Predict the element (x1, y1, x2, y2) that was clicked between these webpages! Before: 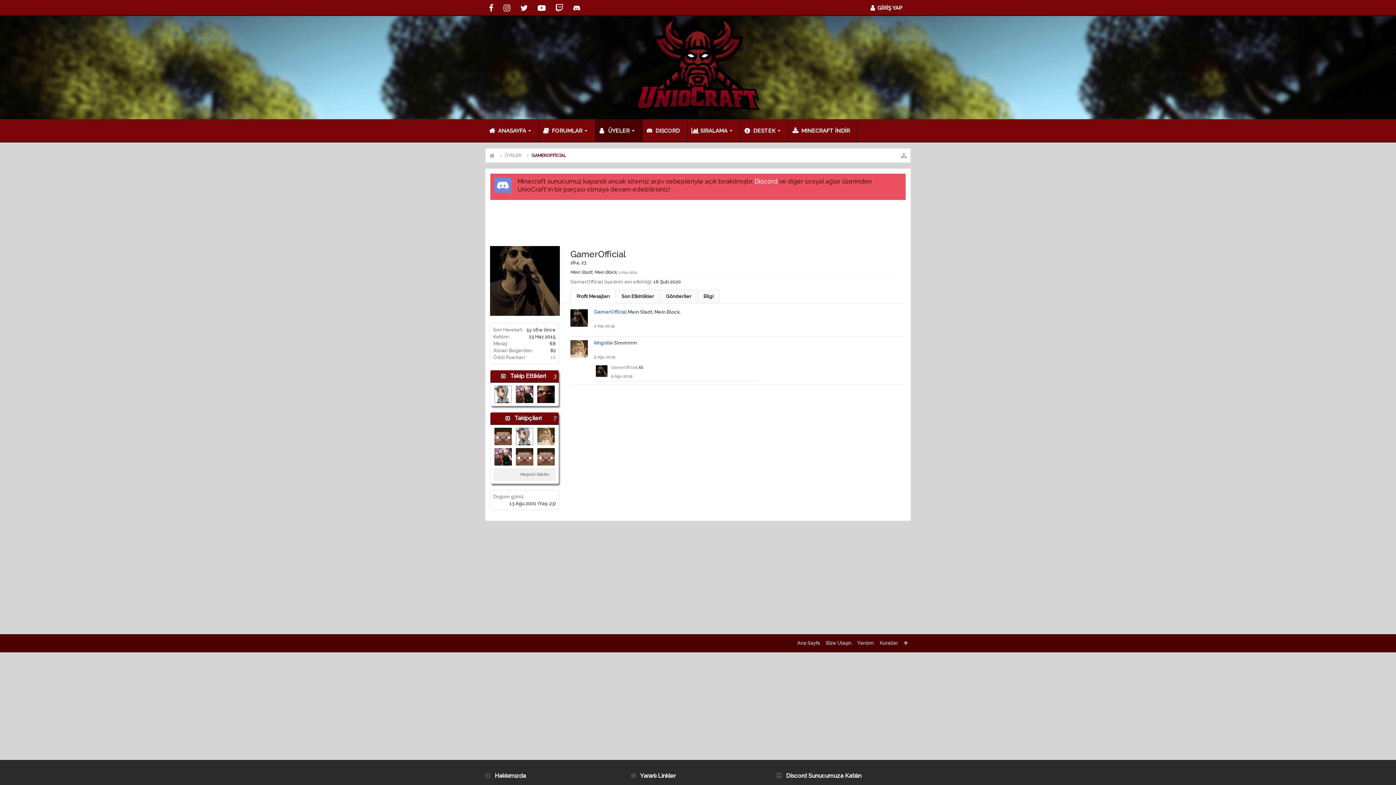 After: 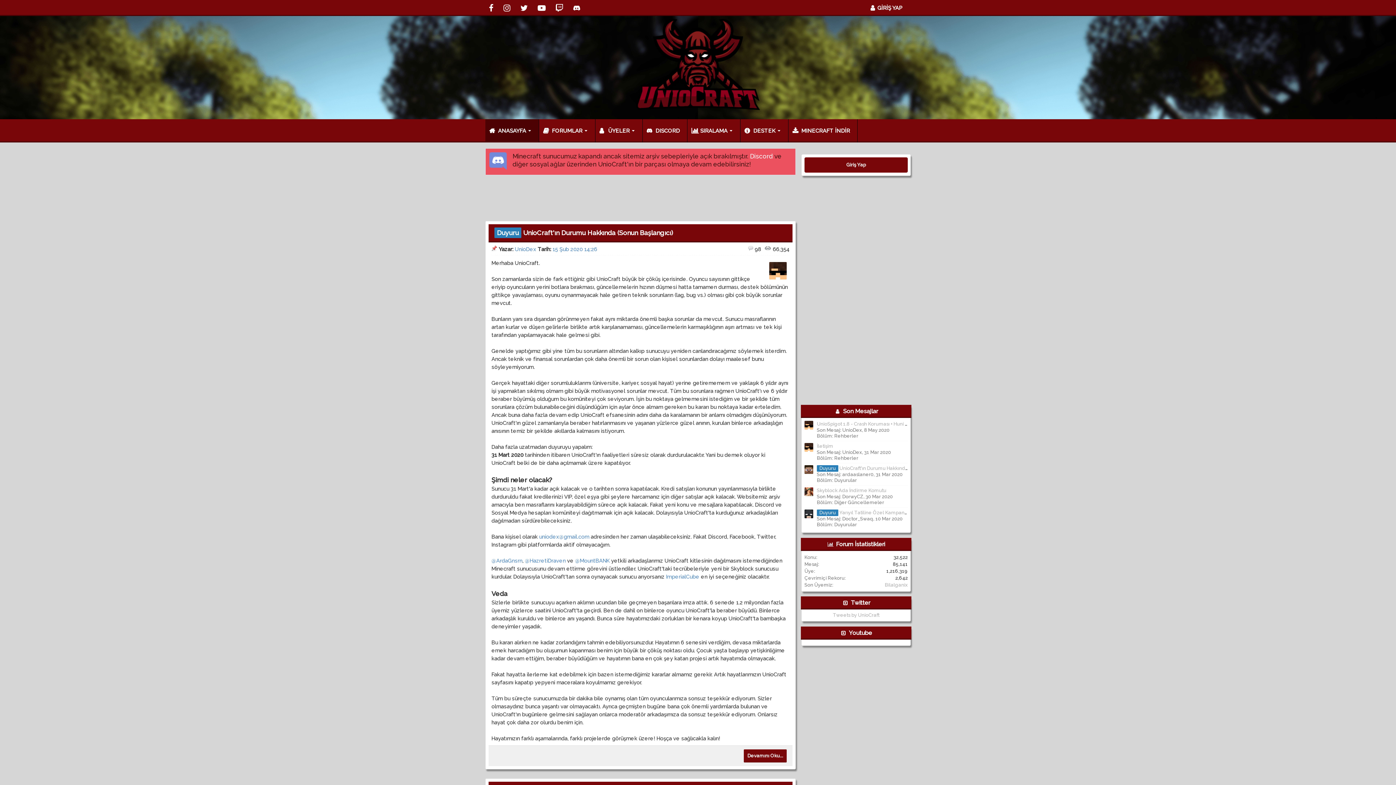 Action: bbox: (485, 119, 539, 142) label: ANASAYFA